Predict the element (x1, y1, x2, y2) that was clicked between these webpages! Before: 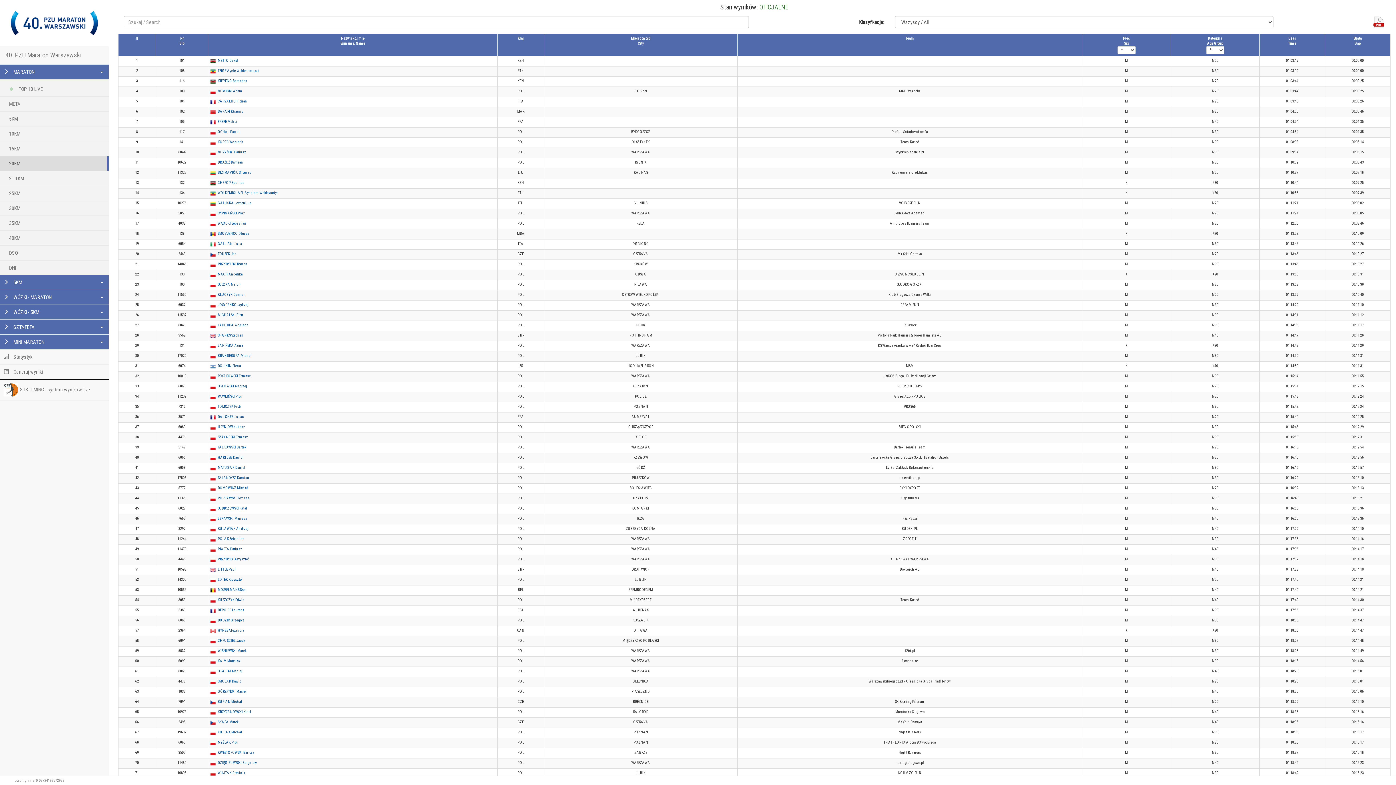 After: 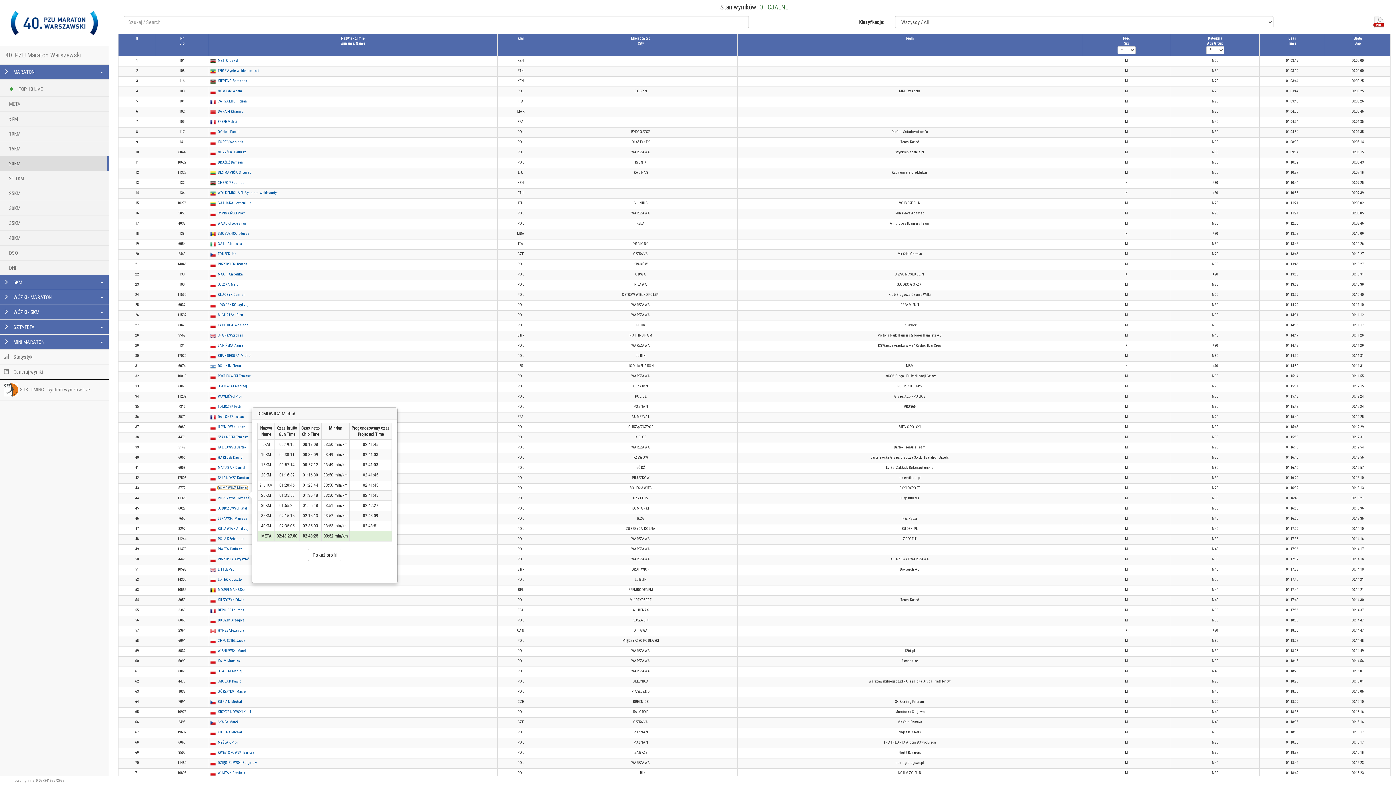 Action: label: DOMOWICZ Michał bbox: (217, 486, 248, 490)